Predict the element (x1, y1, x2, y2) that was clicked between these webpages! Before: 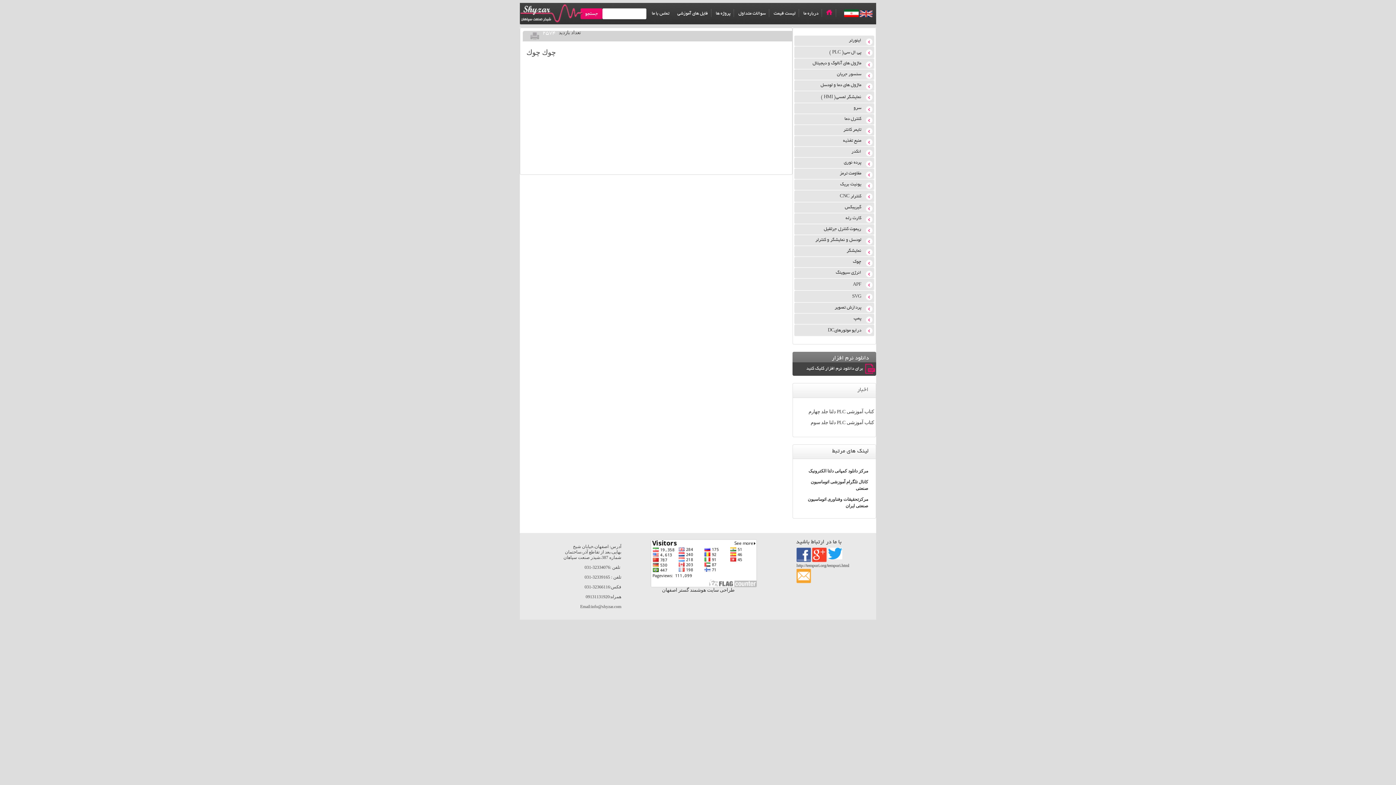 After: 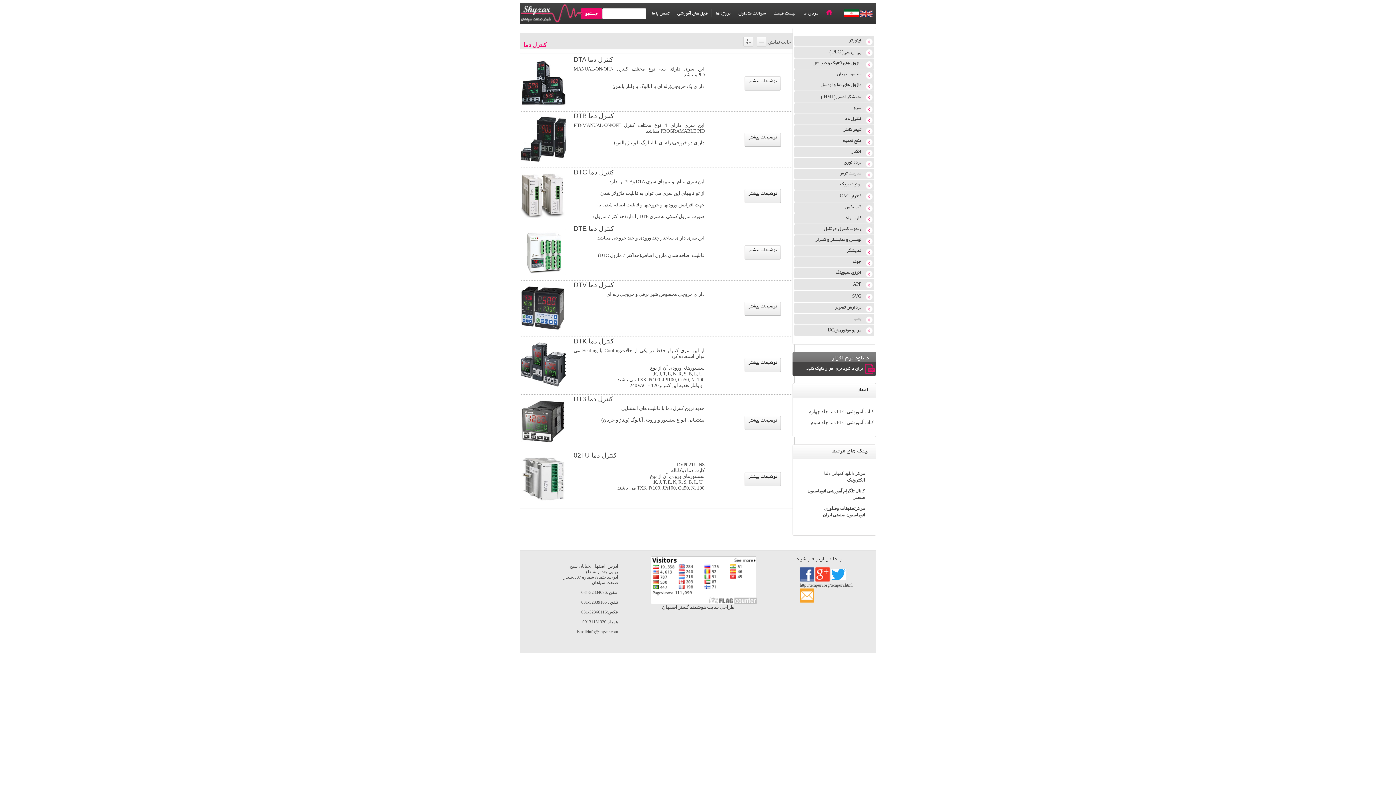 Action: bbox: (794, 114, 874, 124) label: كنترل دما